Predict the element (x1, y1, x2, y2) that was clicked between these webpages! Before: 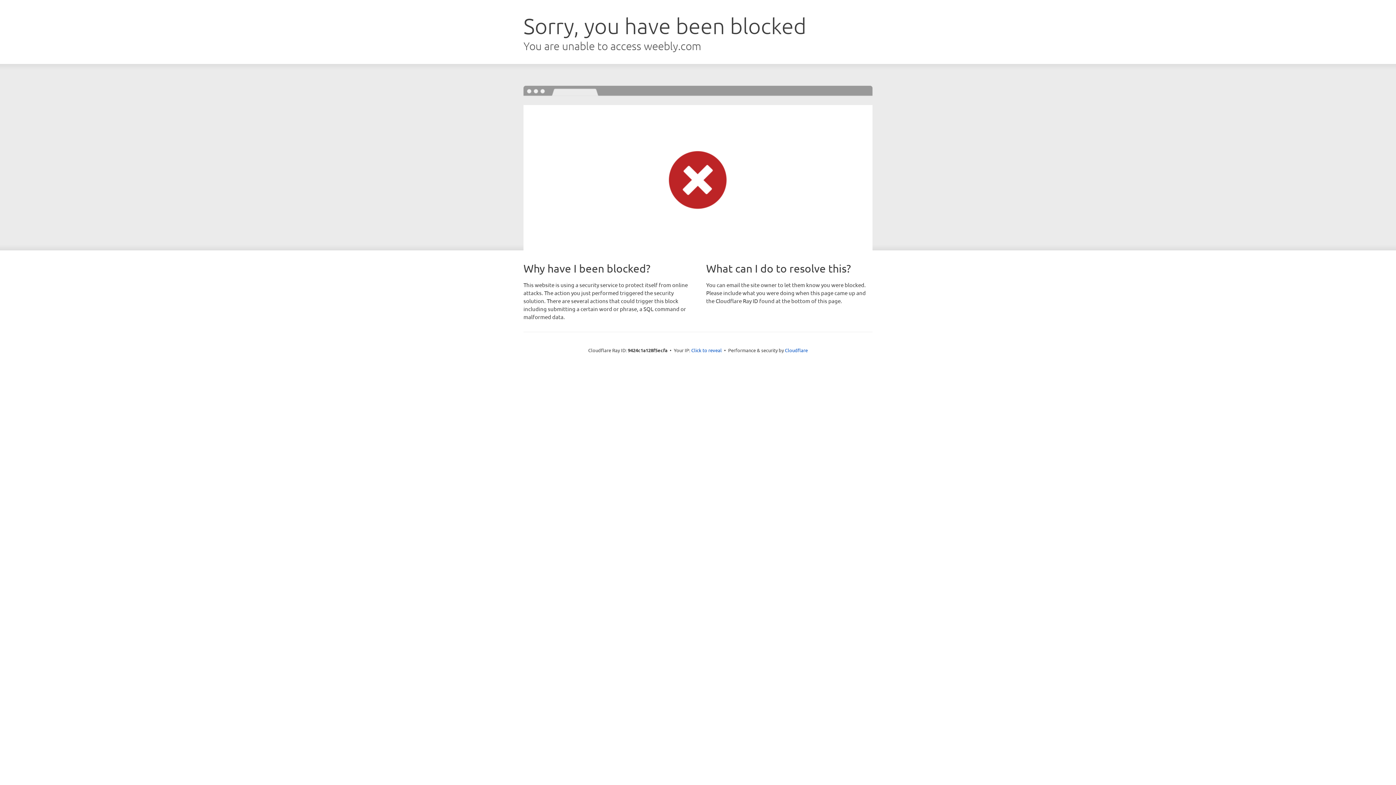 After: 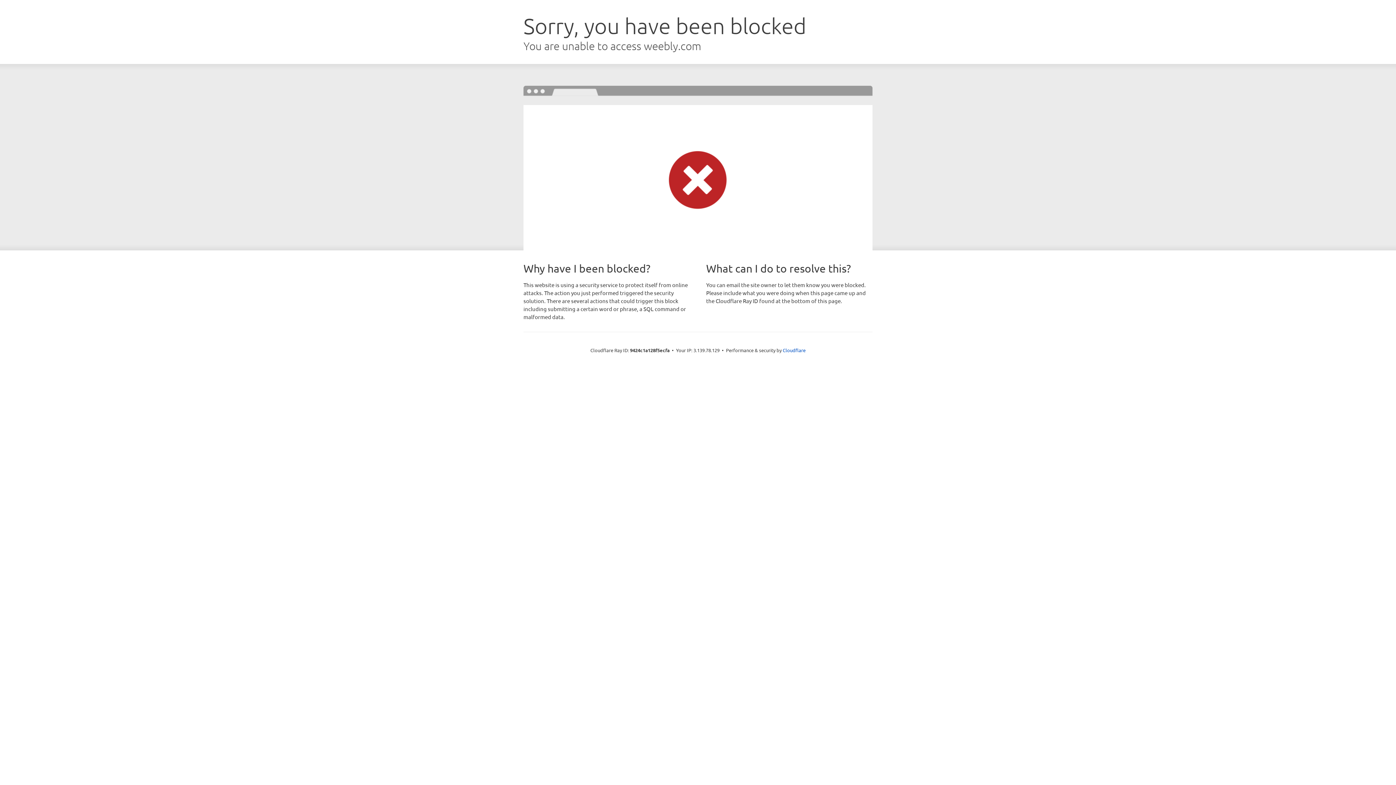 Action: label: Click to reveal bbox: (691, 346, 722, 353)